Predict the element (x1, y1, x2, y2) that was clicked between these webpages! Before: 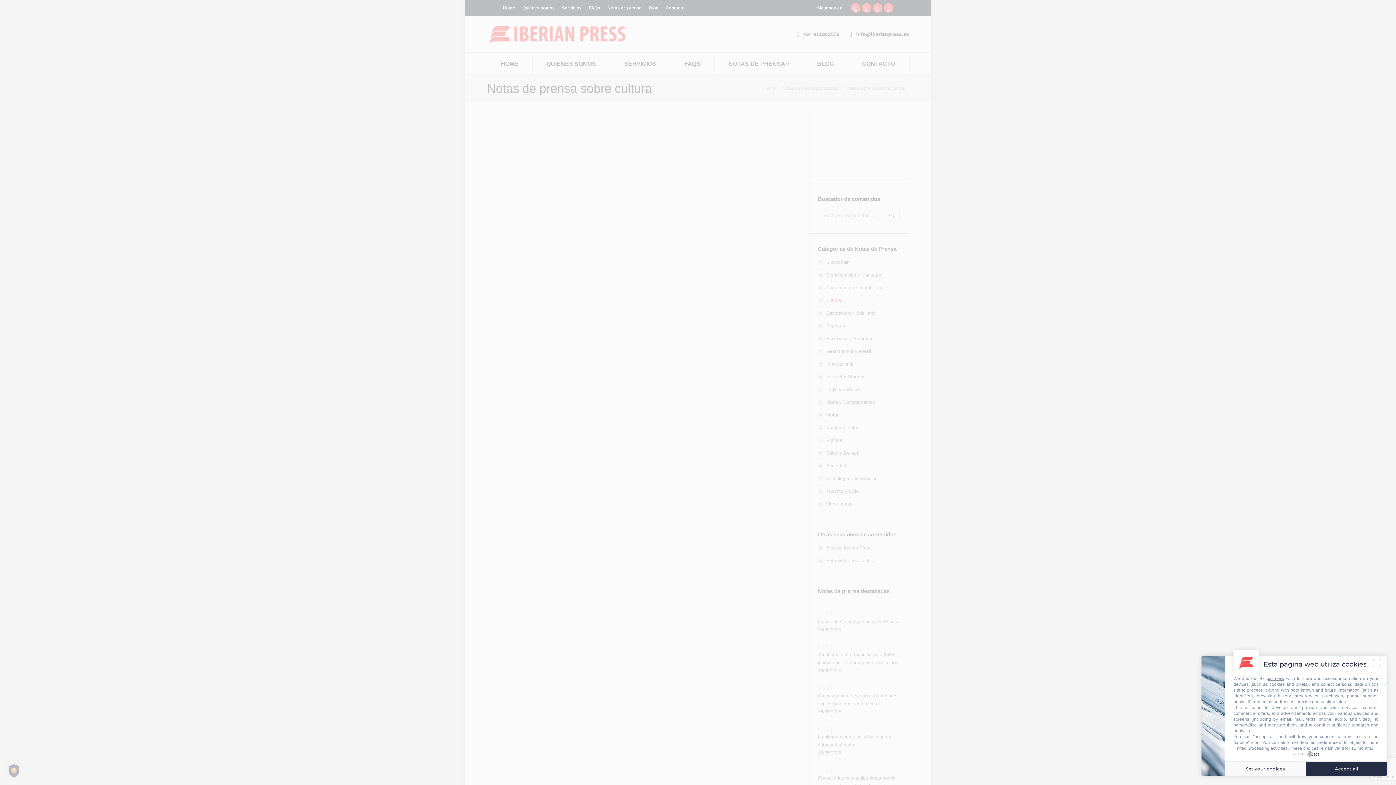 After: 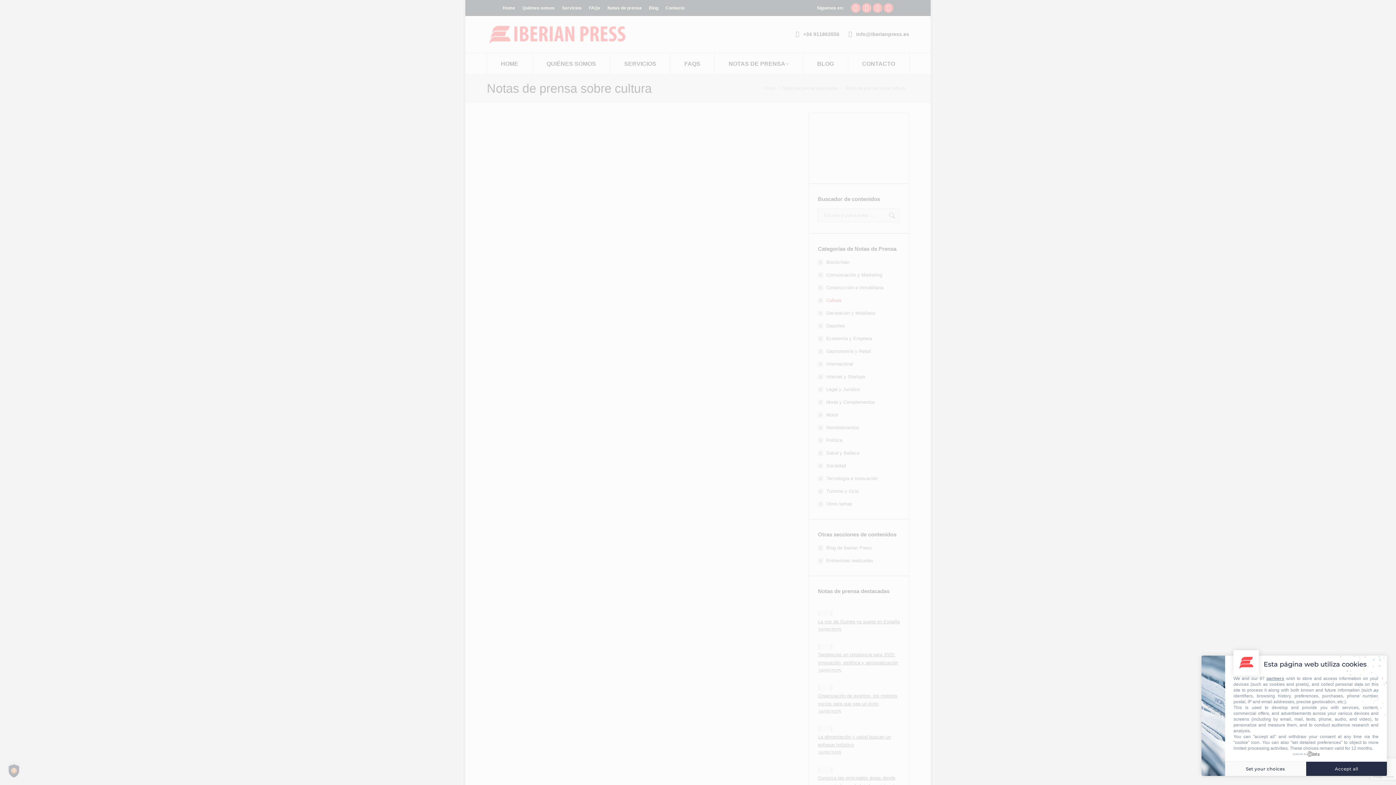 Action: bbox: (1293, 751, 1319, 757) label: powered by